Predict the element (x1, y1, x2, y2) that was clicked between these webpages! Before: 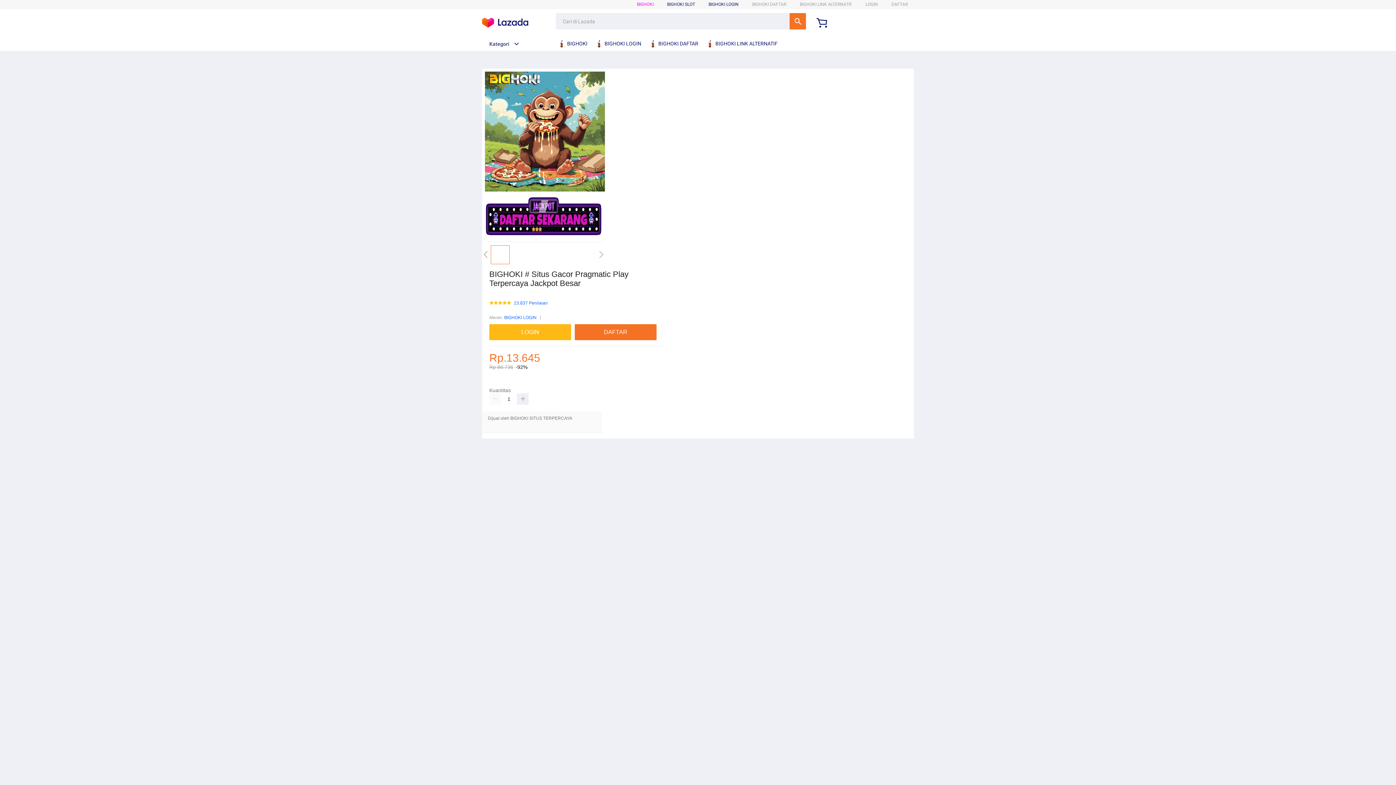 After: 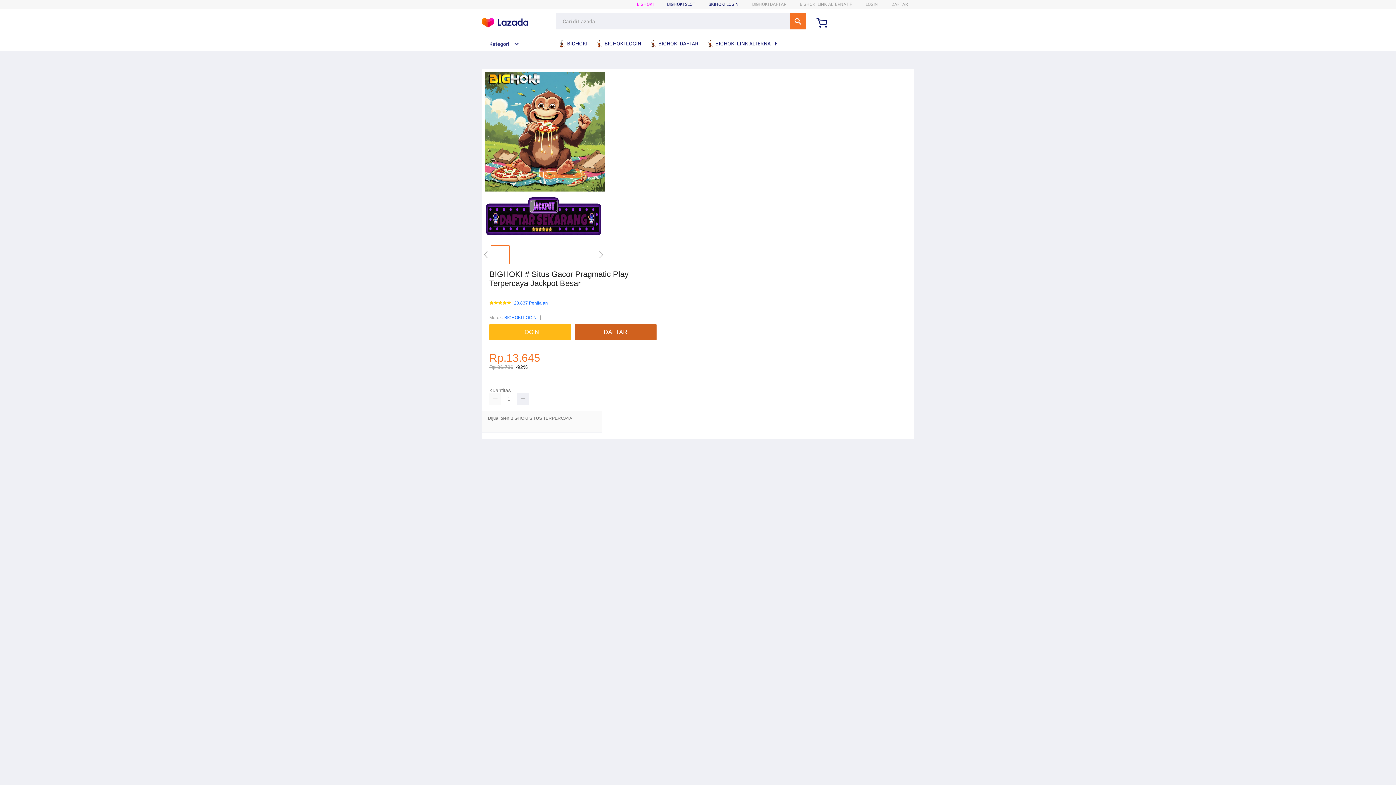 Action: label: DAFTAR bbox: (574, 324, 656, 340)